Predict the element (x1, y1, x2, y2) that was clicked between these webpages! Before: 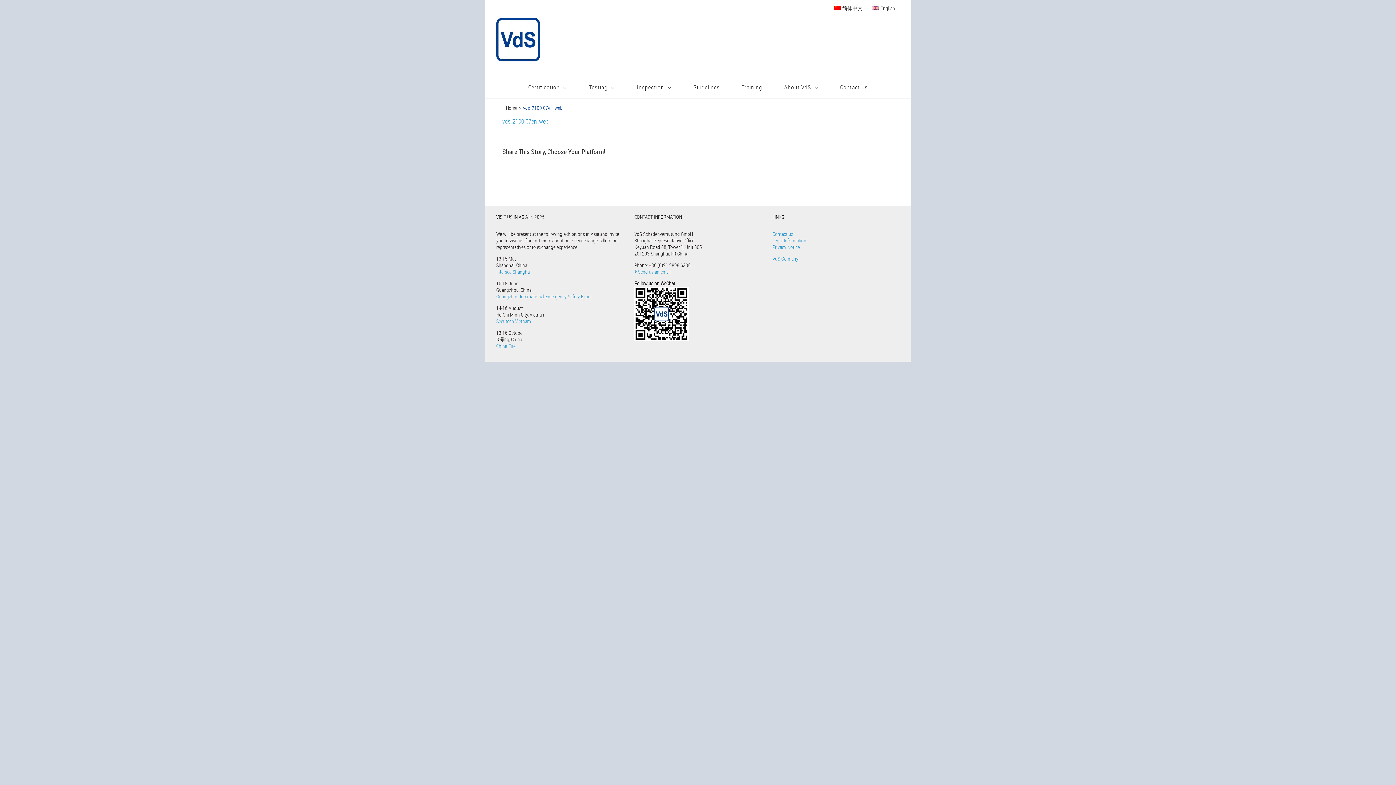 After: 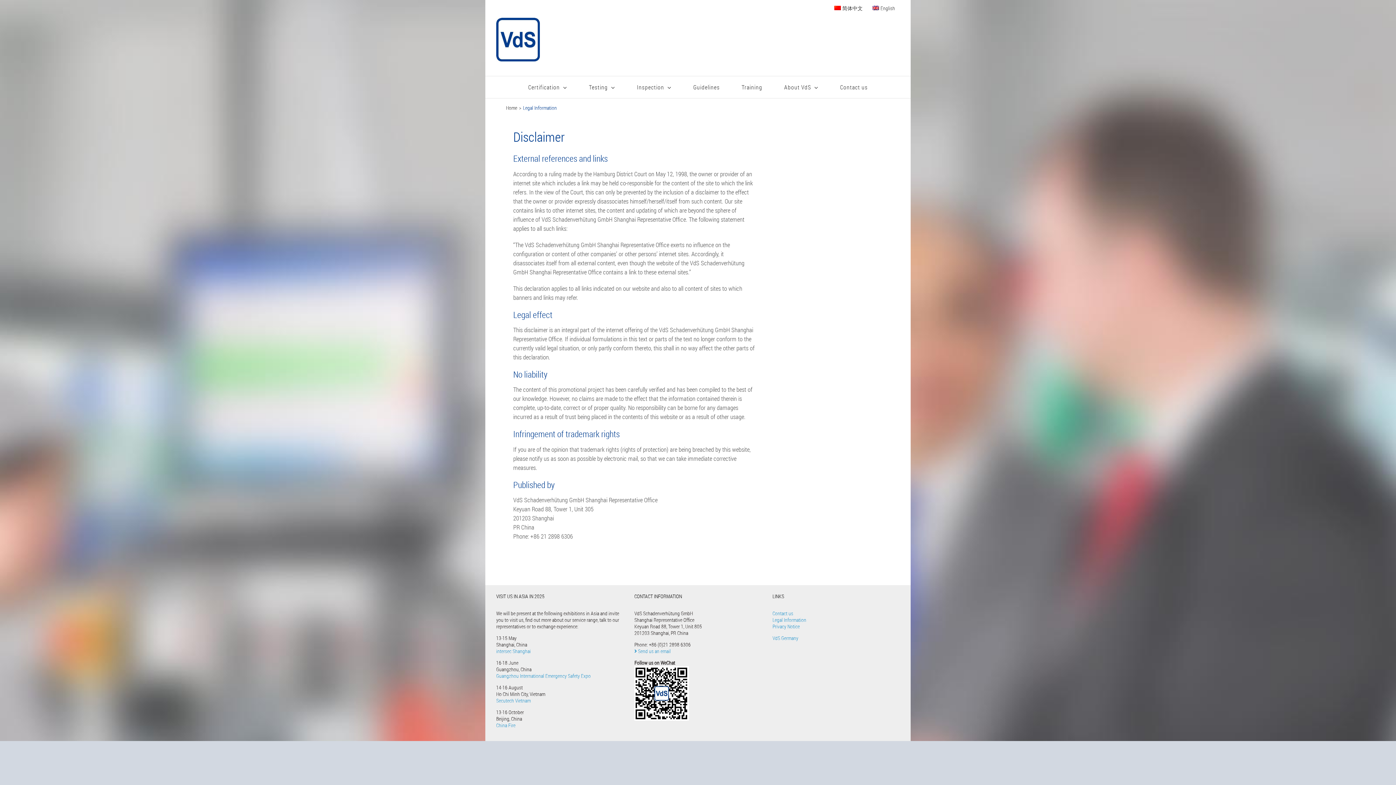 Action: bbox: (772, 237, 806, 244) label: Legal Information